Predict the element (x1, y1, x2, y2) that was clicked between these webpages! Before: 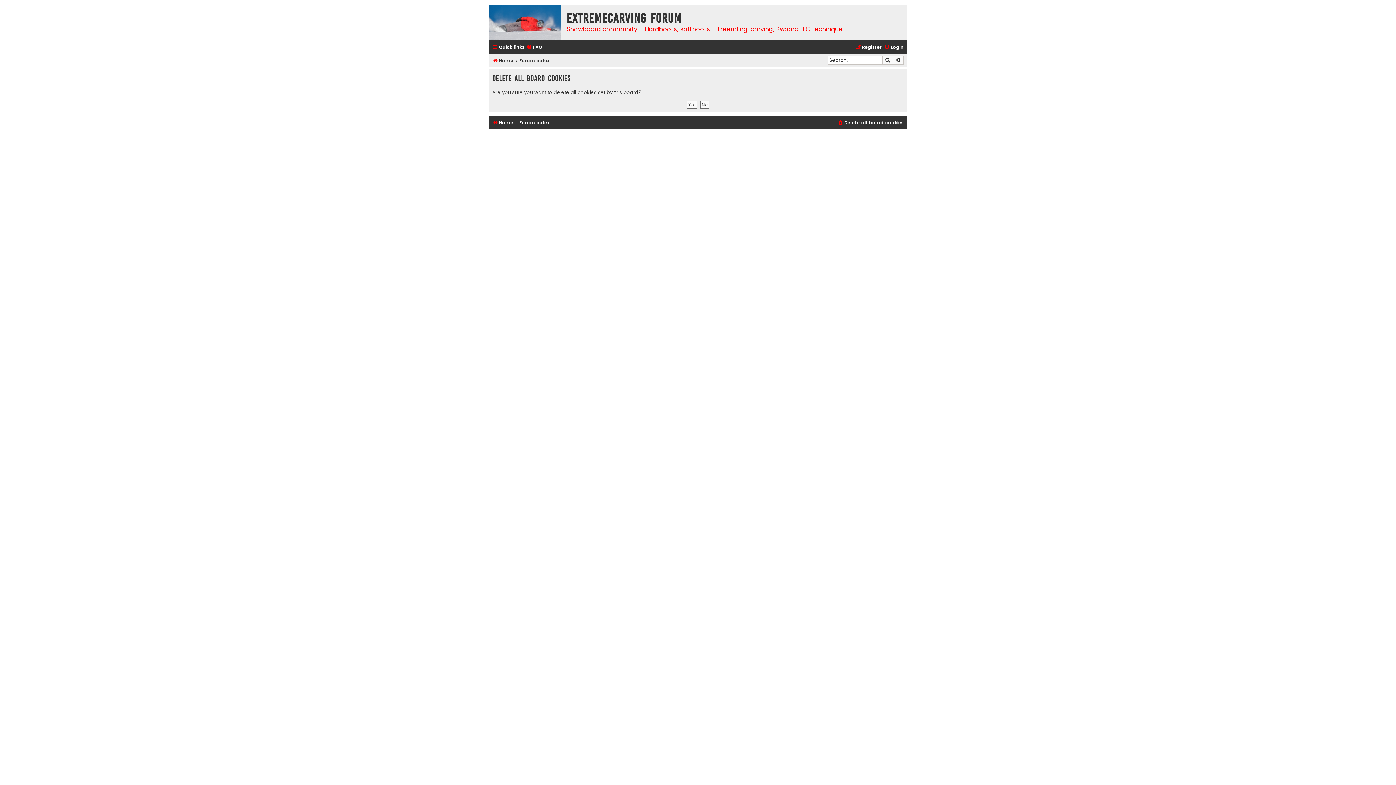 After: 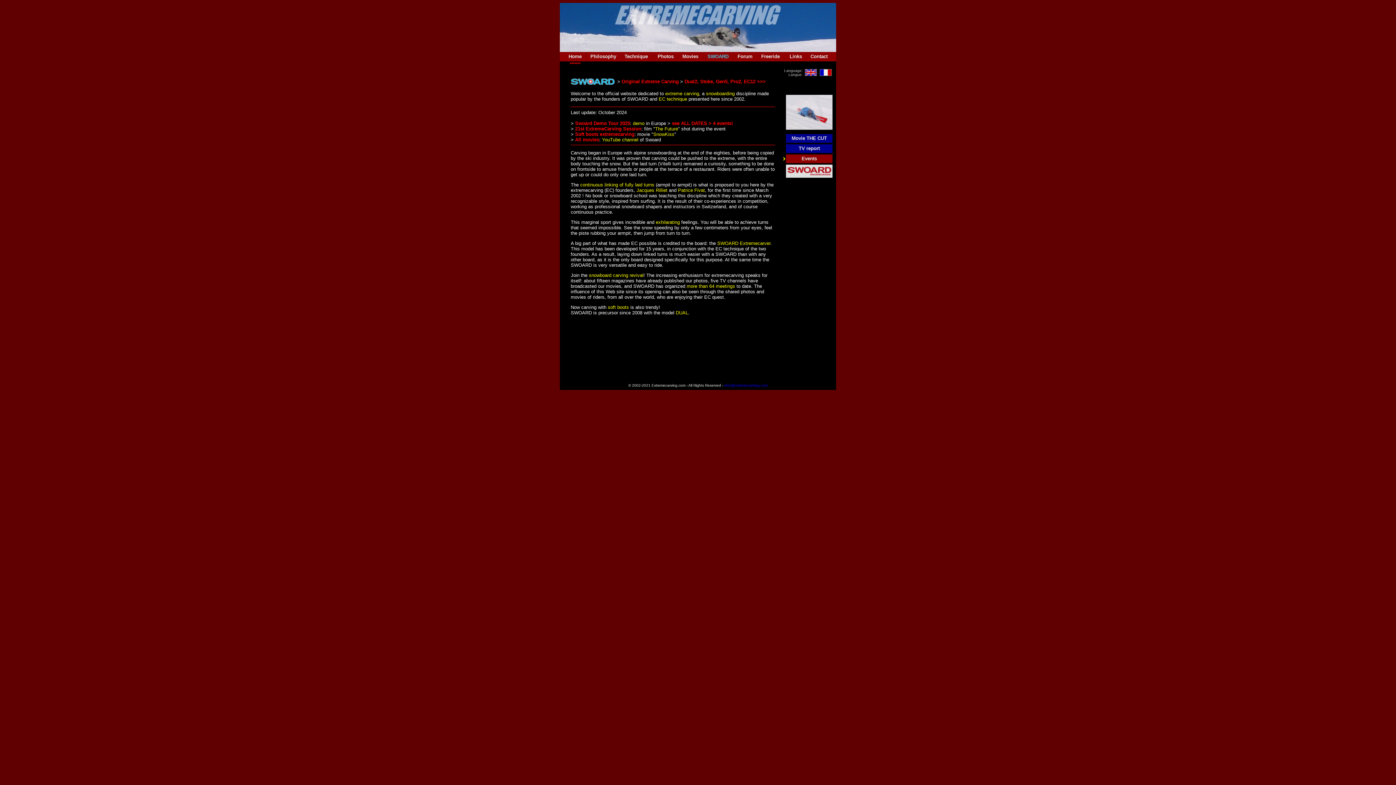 Action: bbox: (492, 55, 513, 65) label: Home